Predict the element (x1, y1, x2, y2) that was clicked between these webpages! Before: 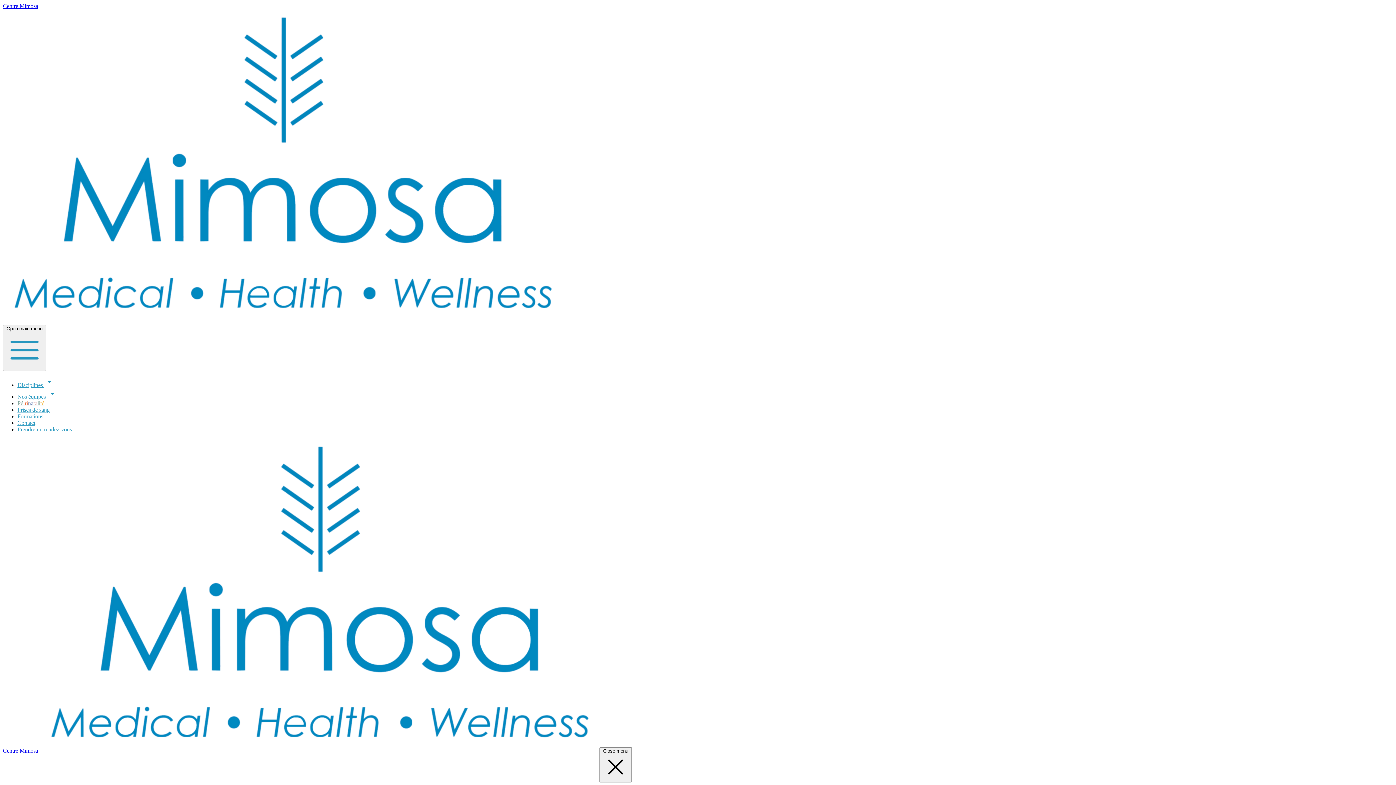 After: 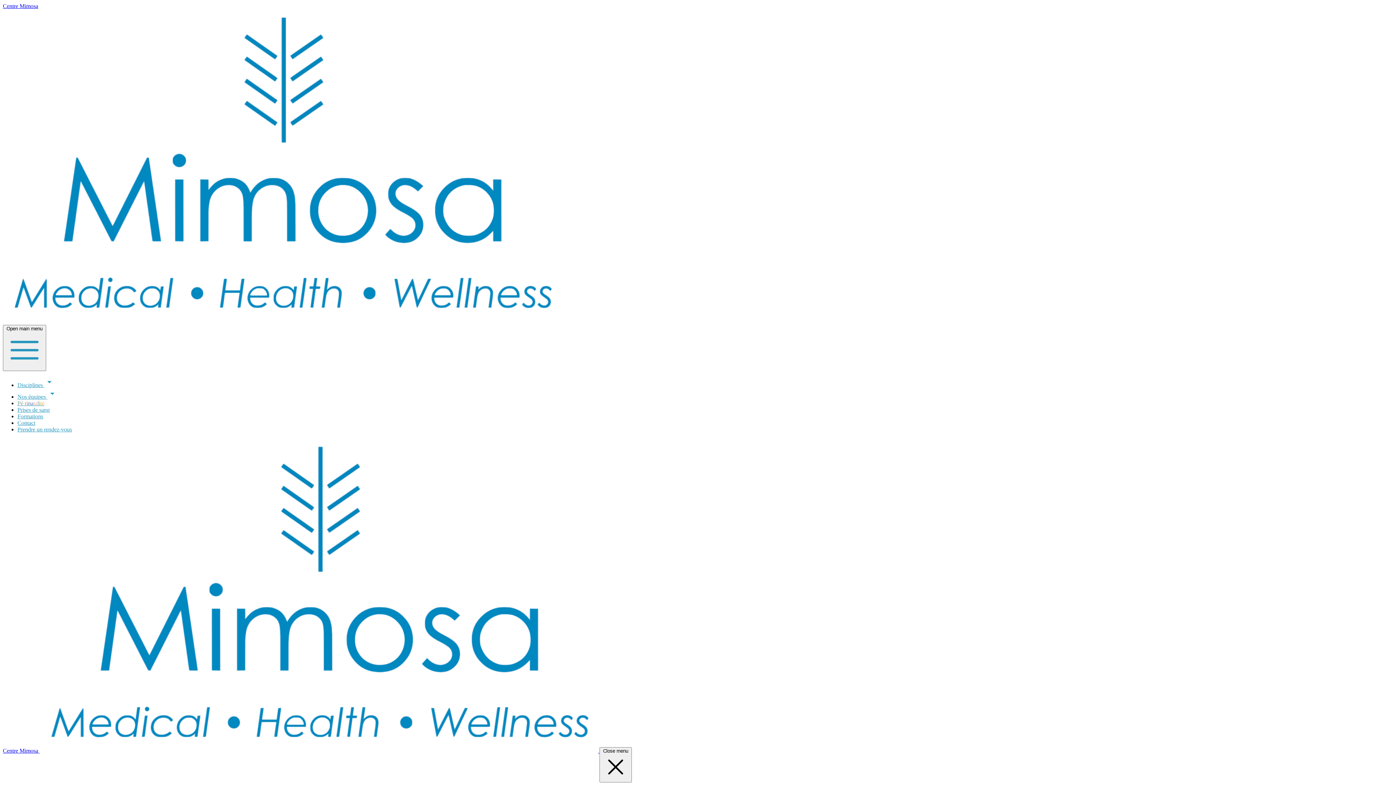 Action: label: Contact bbox: (17, 420, 35, 426)